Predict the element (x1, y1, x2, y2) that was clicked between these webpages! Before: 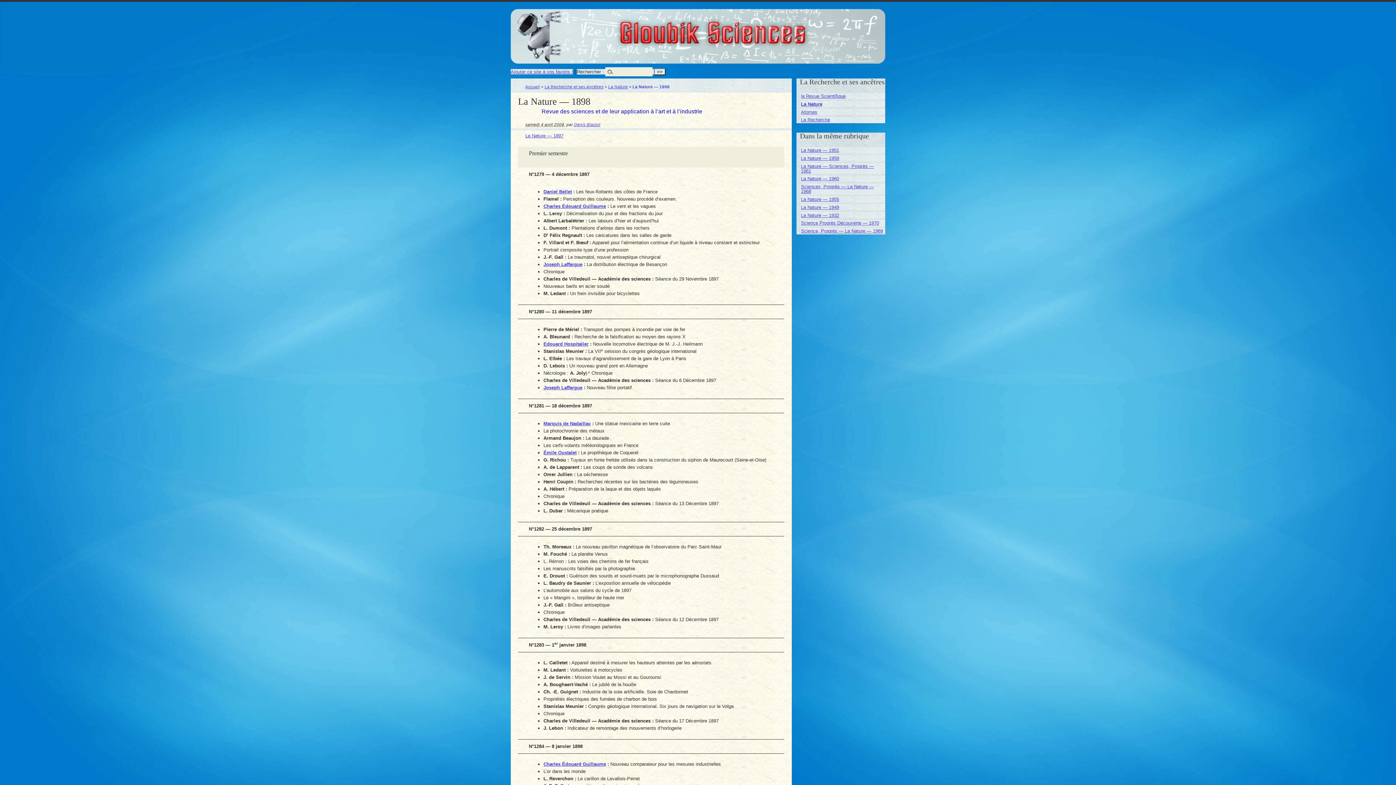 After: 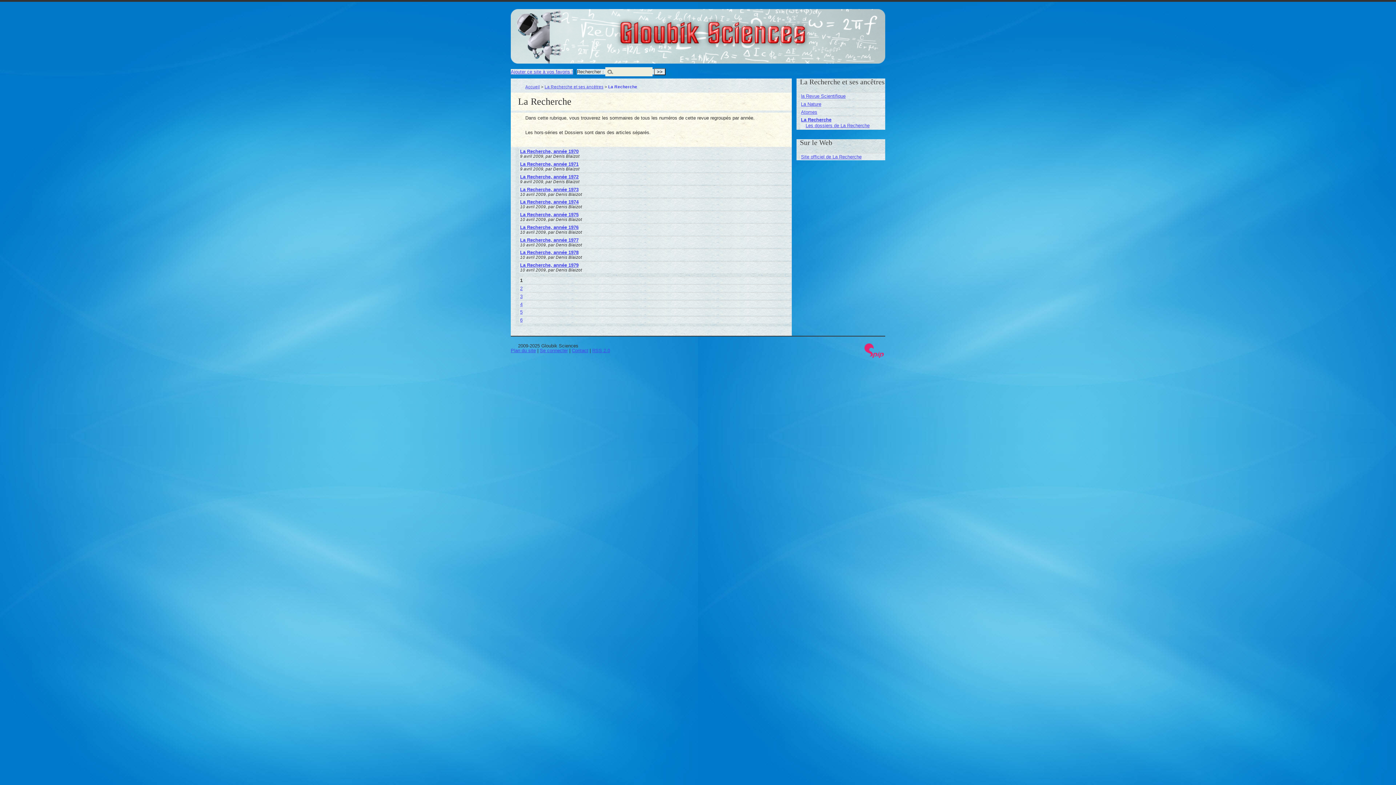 Action: label: La Recherche bbox: (801, 117, 830, 122)